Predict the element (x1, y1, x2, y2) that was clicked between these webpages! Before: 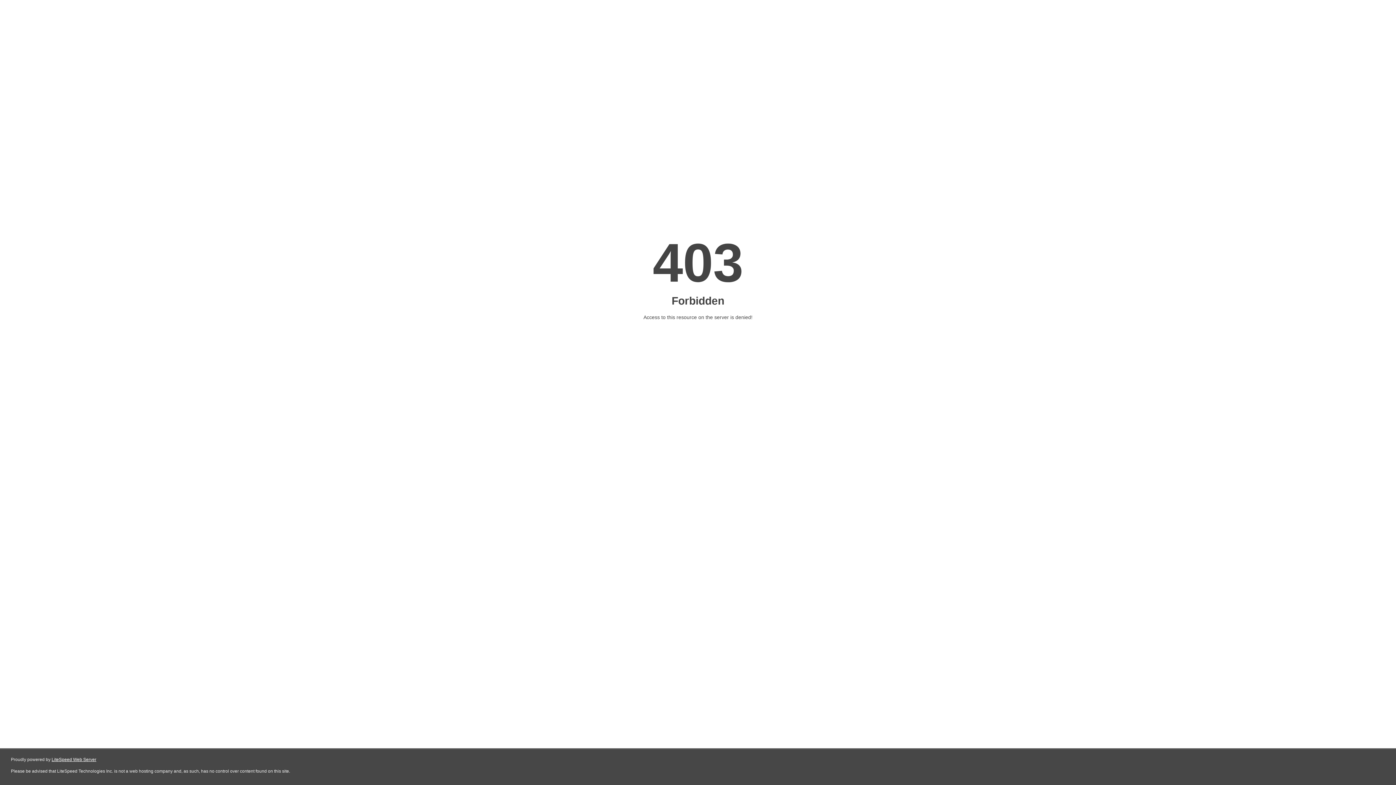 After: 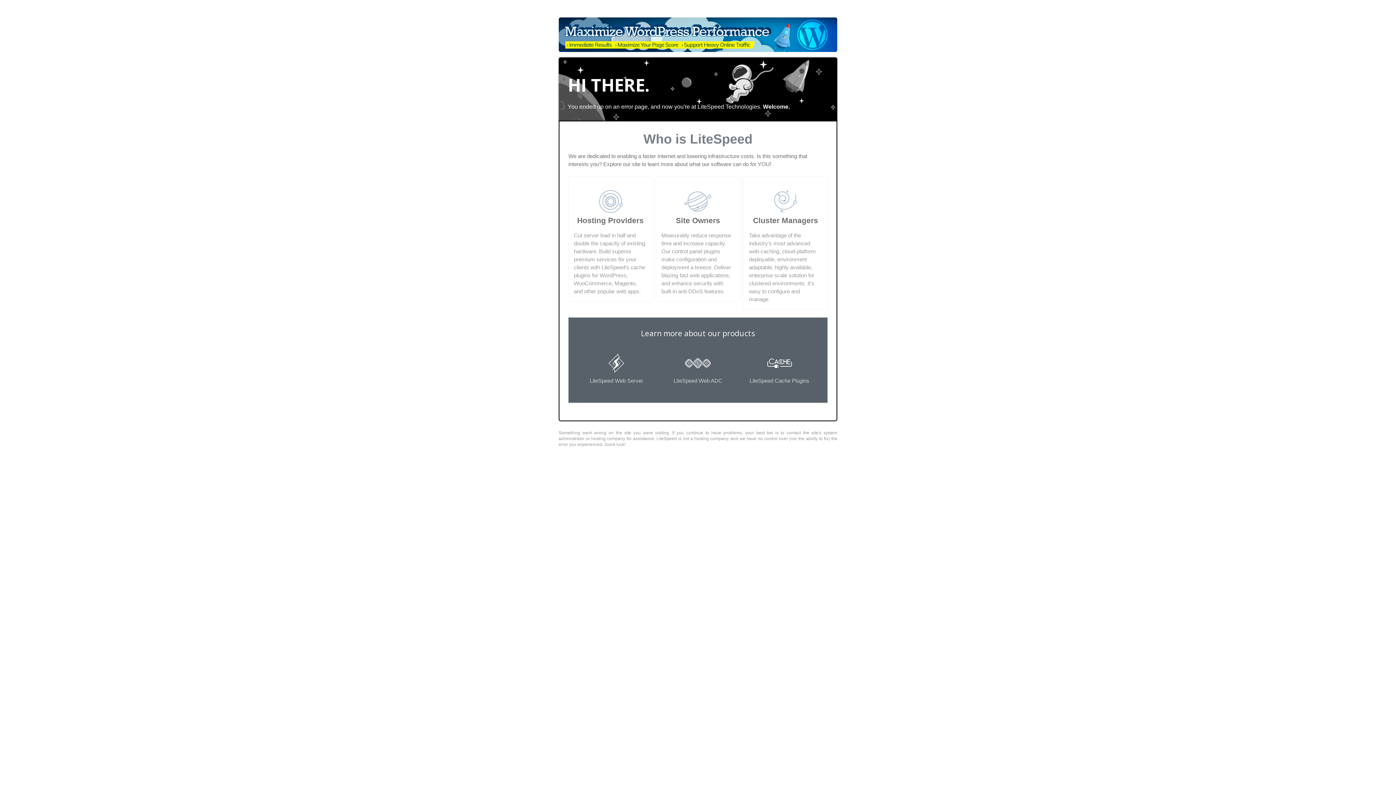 Action: label: LiteSpeed Web Server bbox: (51, 757, 96, 762)